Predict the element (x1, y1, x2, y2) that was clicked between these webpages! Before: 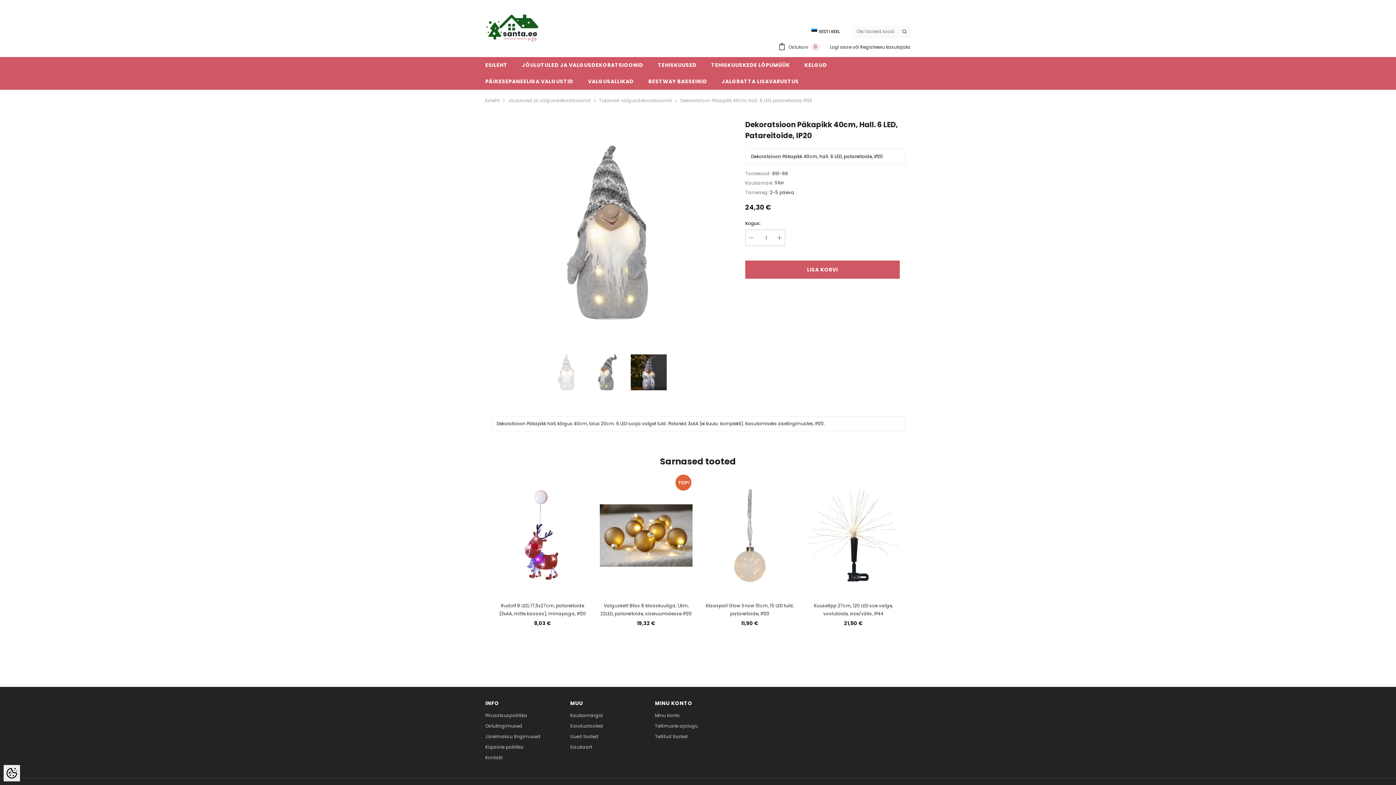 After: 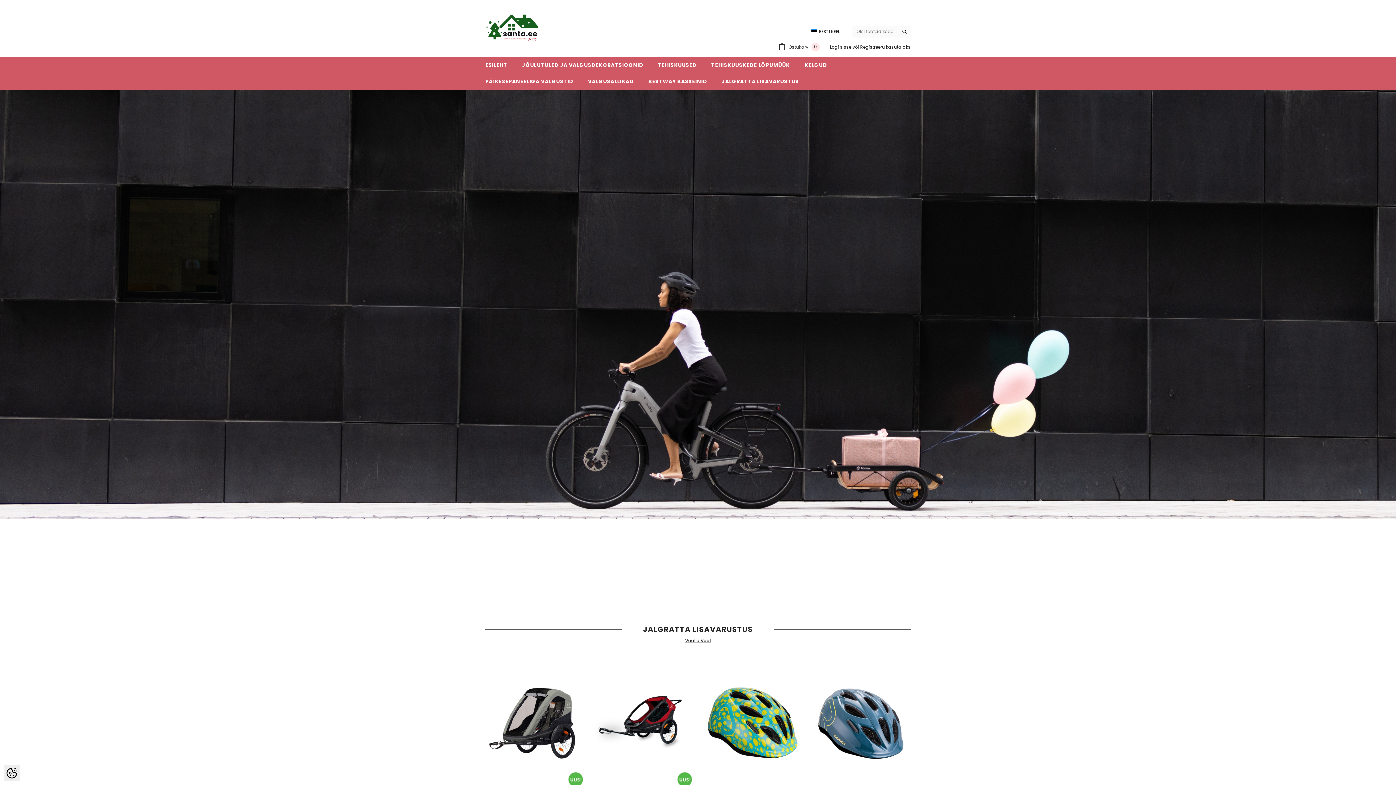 Action: bbox: (508, 97, 590, 103) label: Jõulutuled ja valgusdekoratsioonid